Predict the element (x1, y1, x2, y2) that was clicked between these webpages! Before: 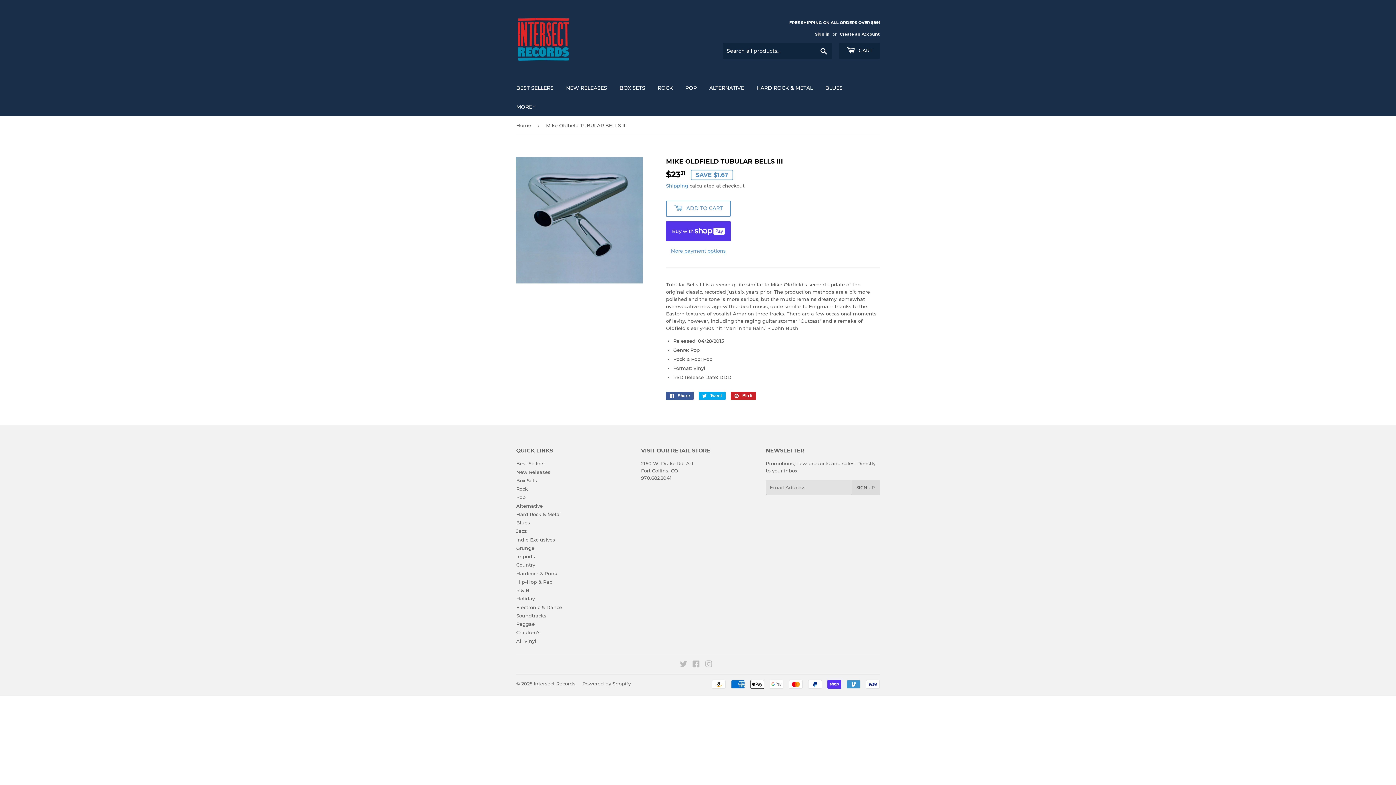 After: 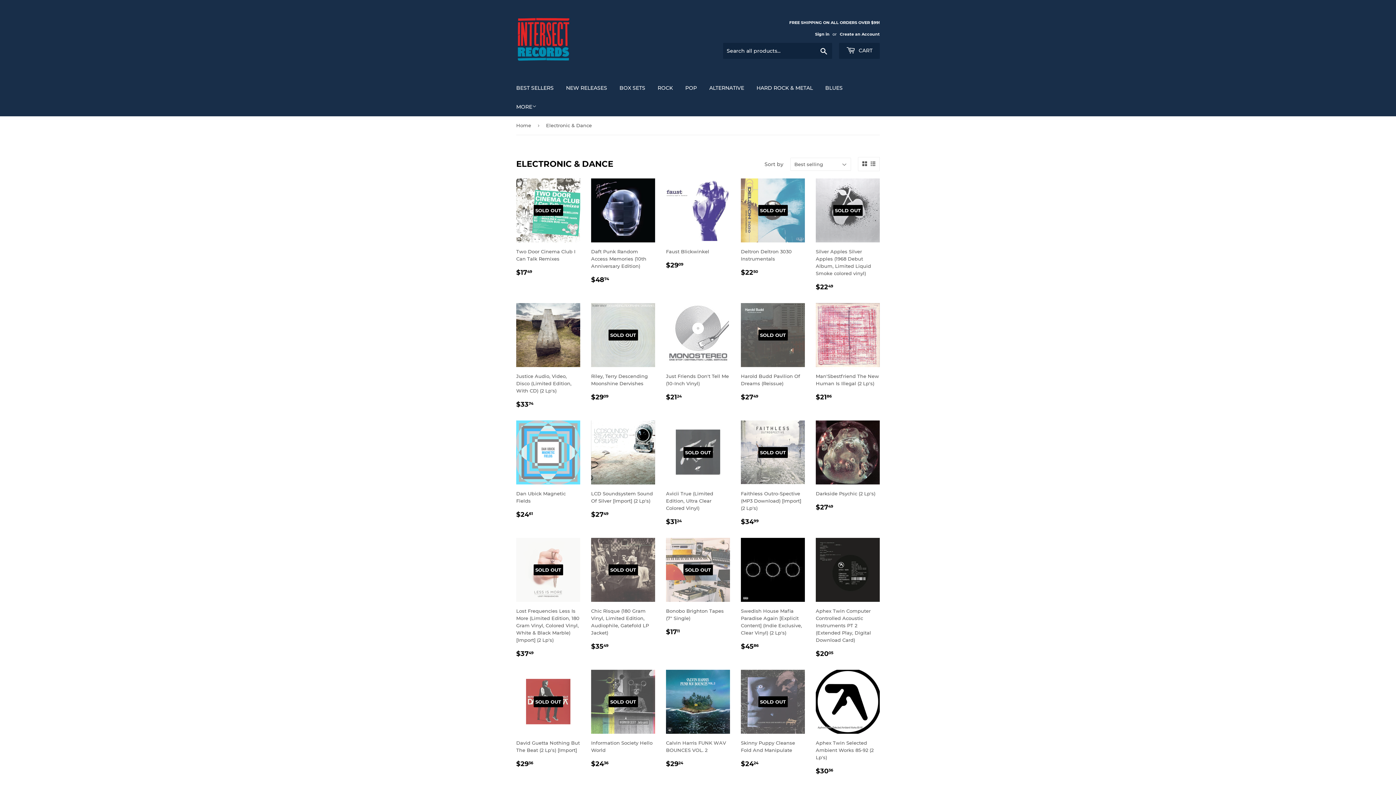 Action: label: Electronic & Dance bbox: (516, 604, 562, 610)